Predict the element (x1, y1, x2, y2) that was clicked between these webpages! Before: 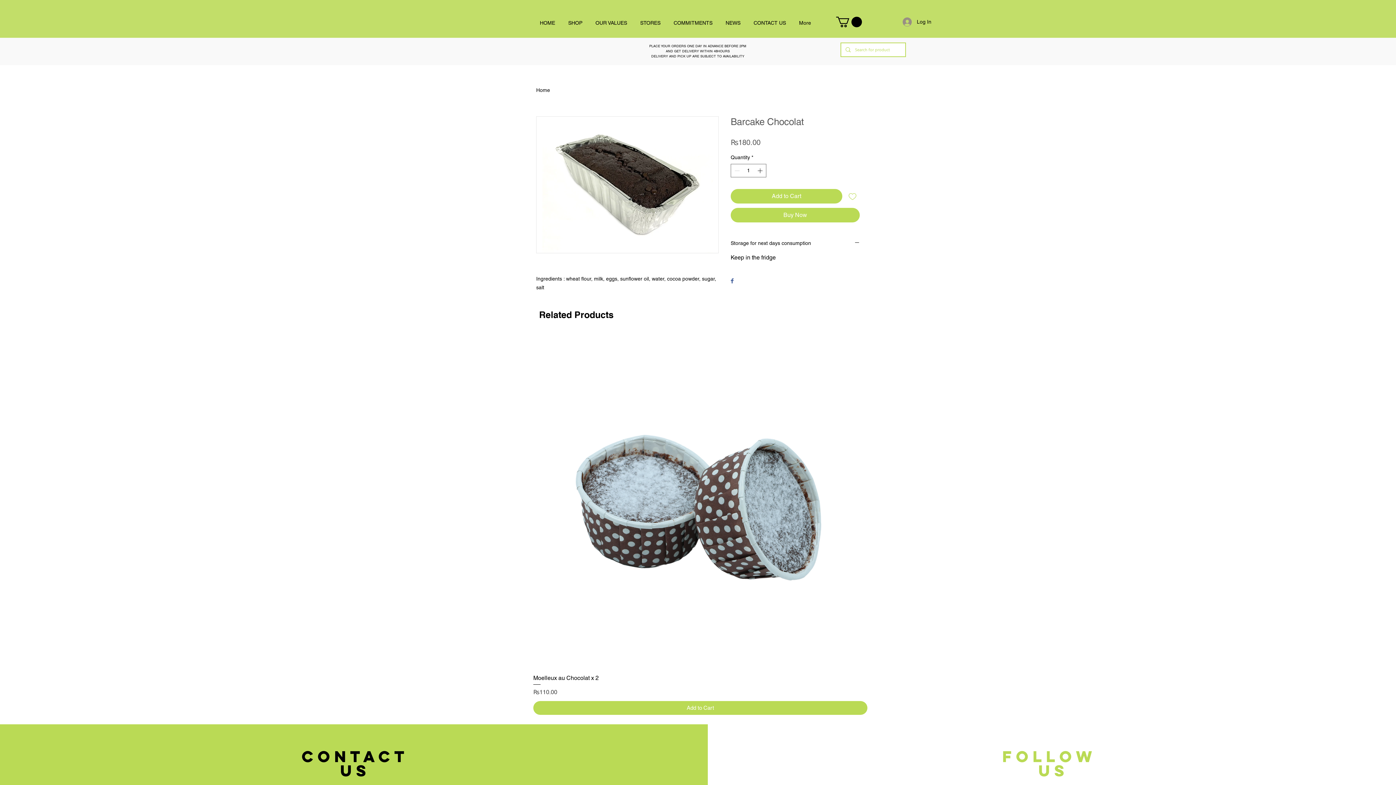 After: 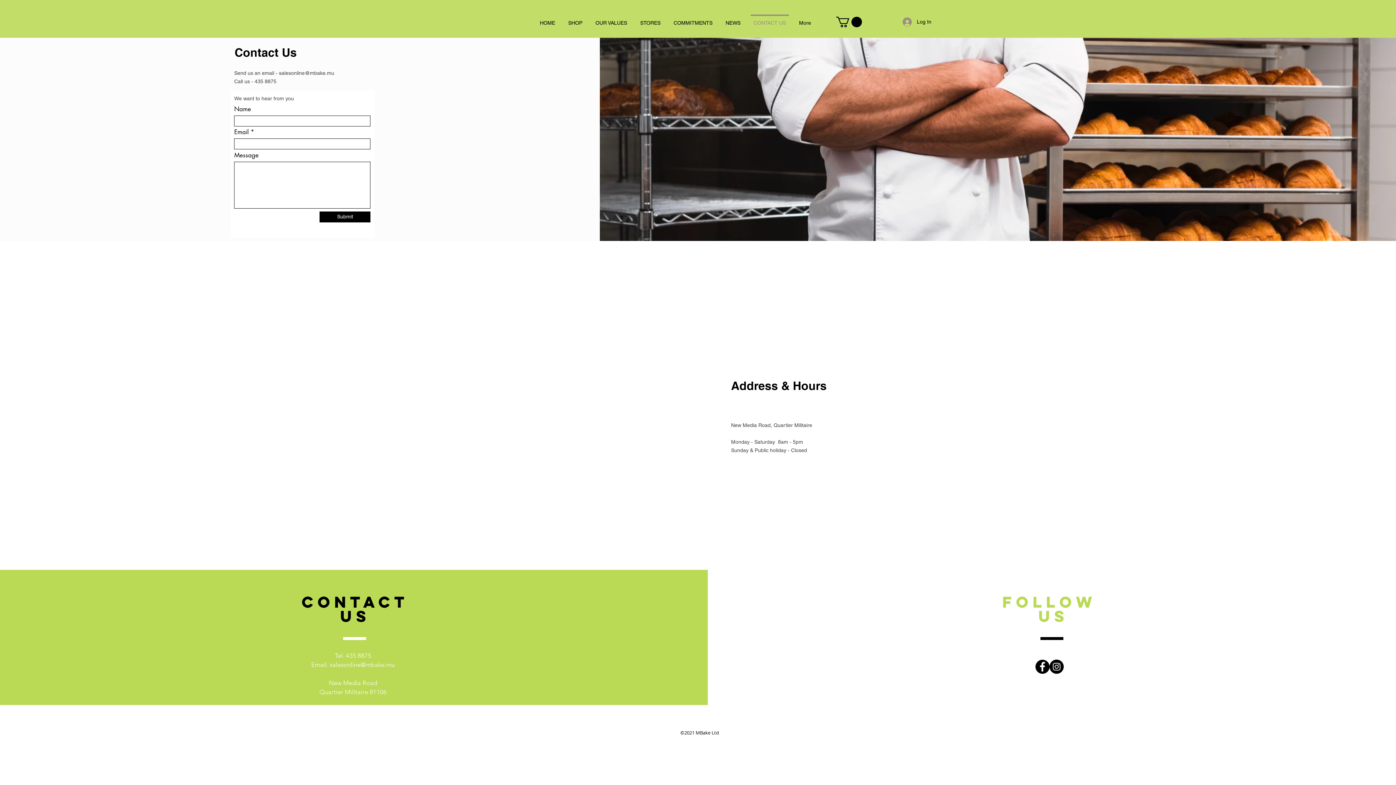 Action: label: CONTACT US bbox: (747, 14, 792, 25)